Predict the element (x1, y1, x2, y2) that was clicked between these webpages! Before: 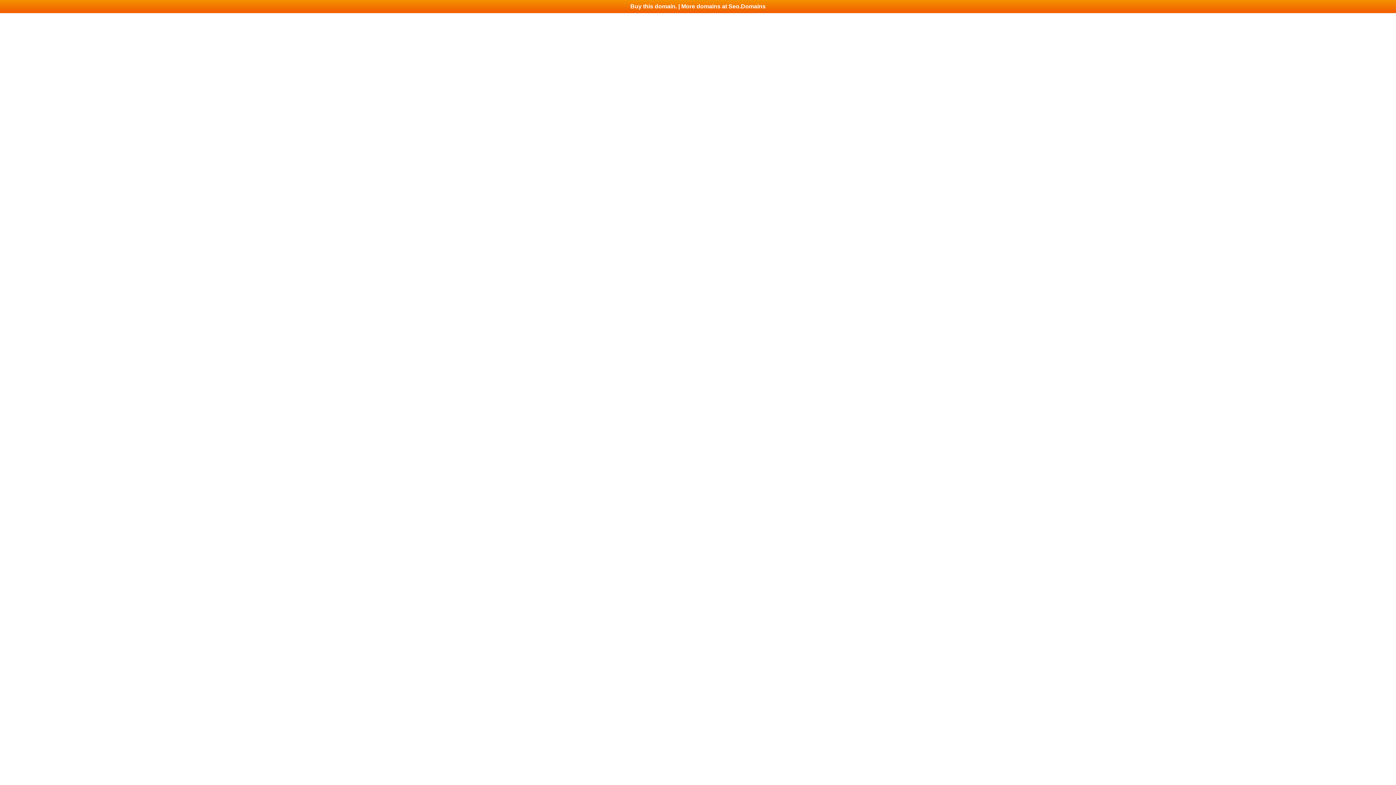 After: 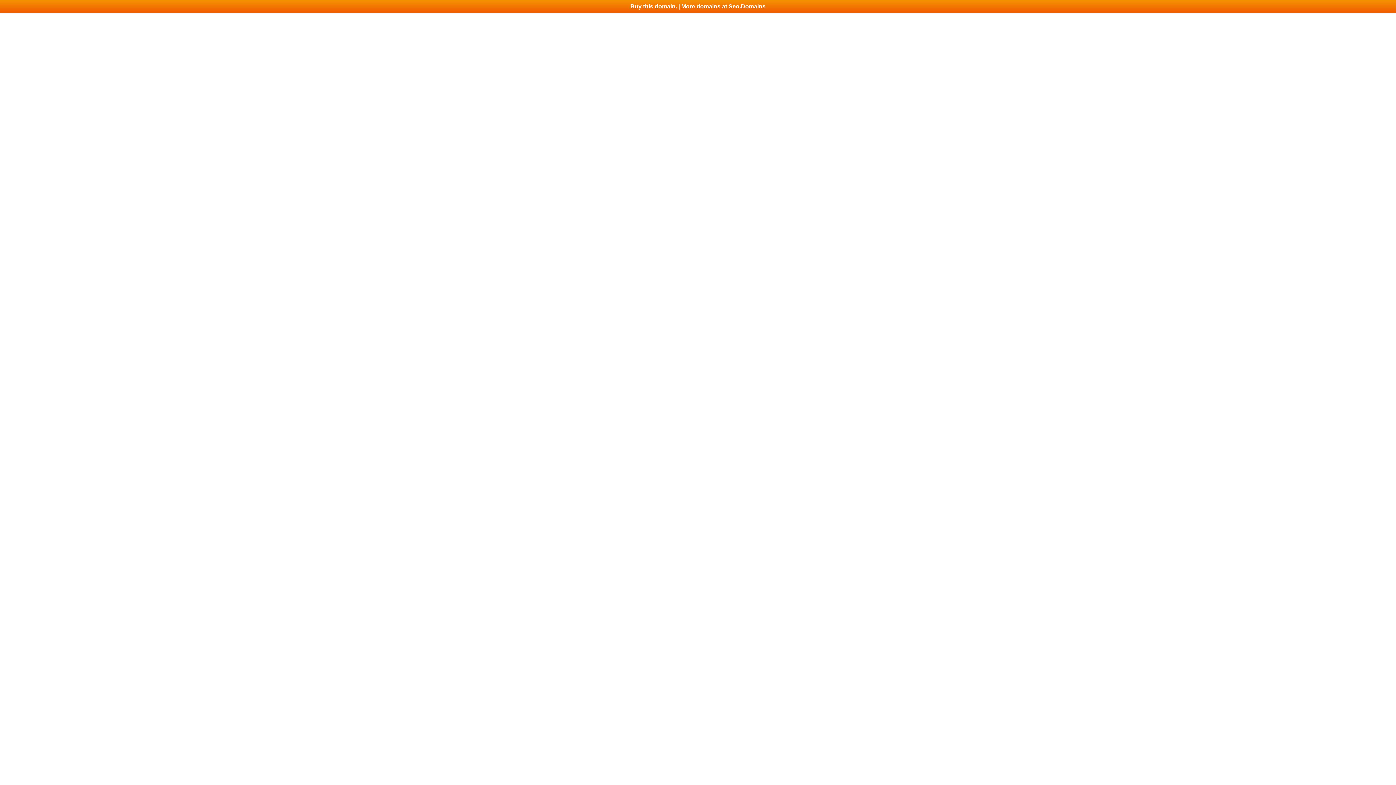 Action: bbox: (0, 0, 1396, 13) label: Buy this domain. | More domains at Seo.Domains